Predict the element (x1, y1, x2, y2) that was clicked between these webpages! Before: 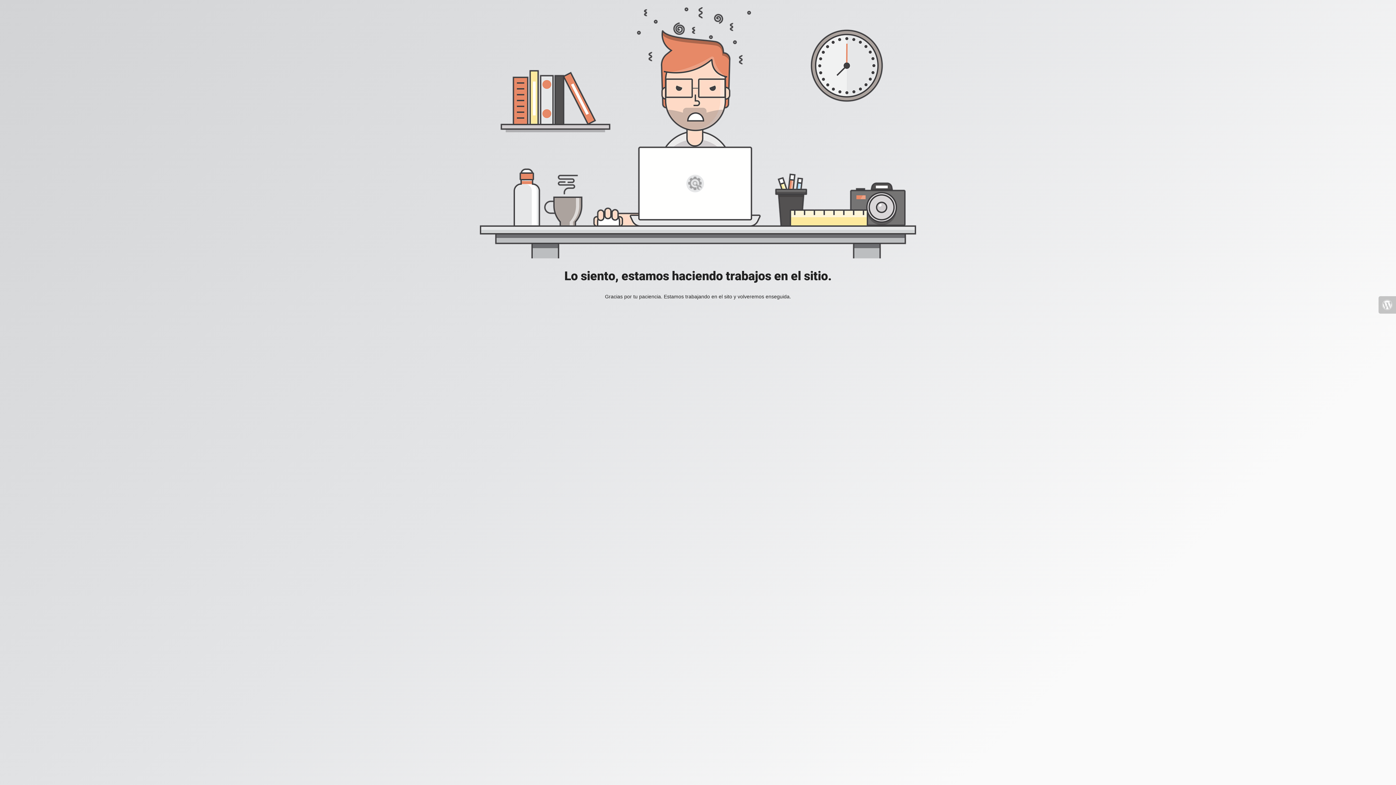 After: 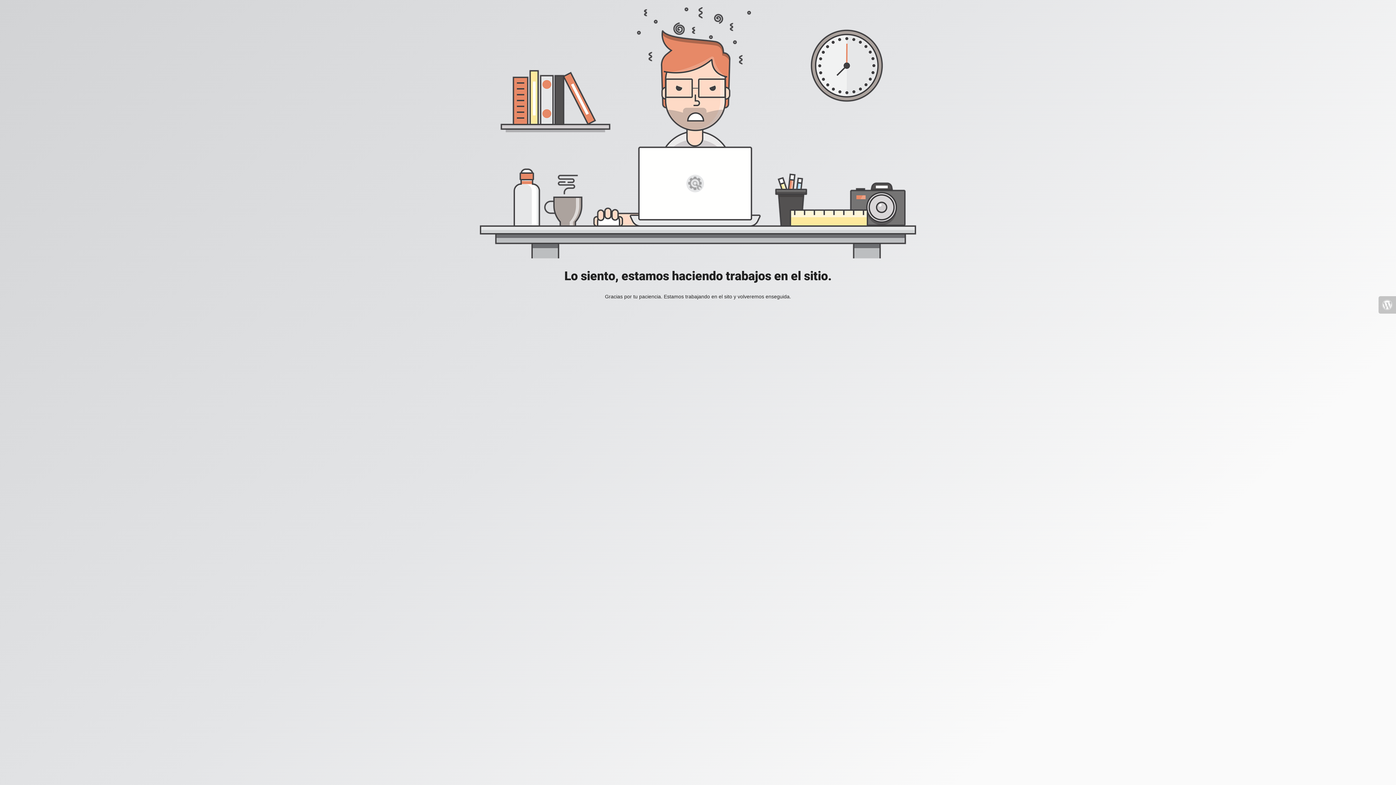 Action: bbox: (1378, 296, 1396, 313)